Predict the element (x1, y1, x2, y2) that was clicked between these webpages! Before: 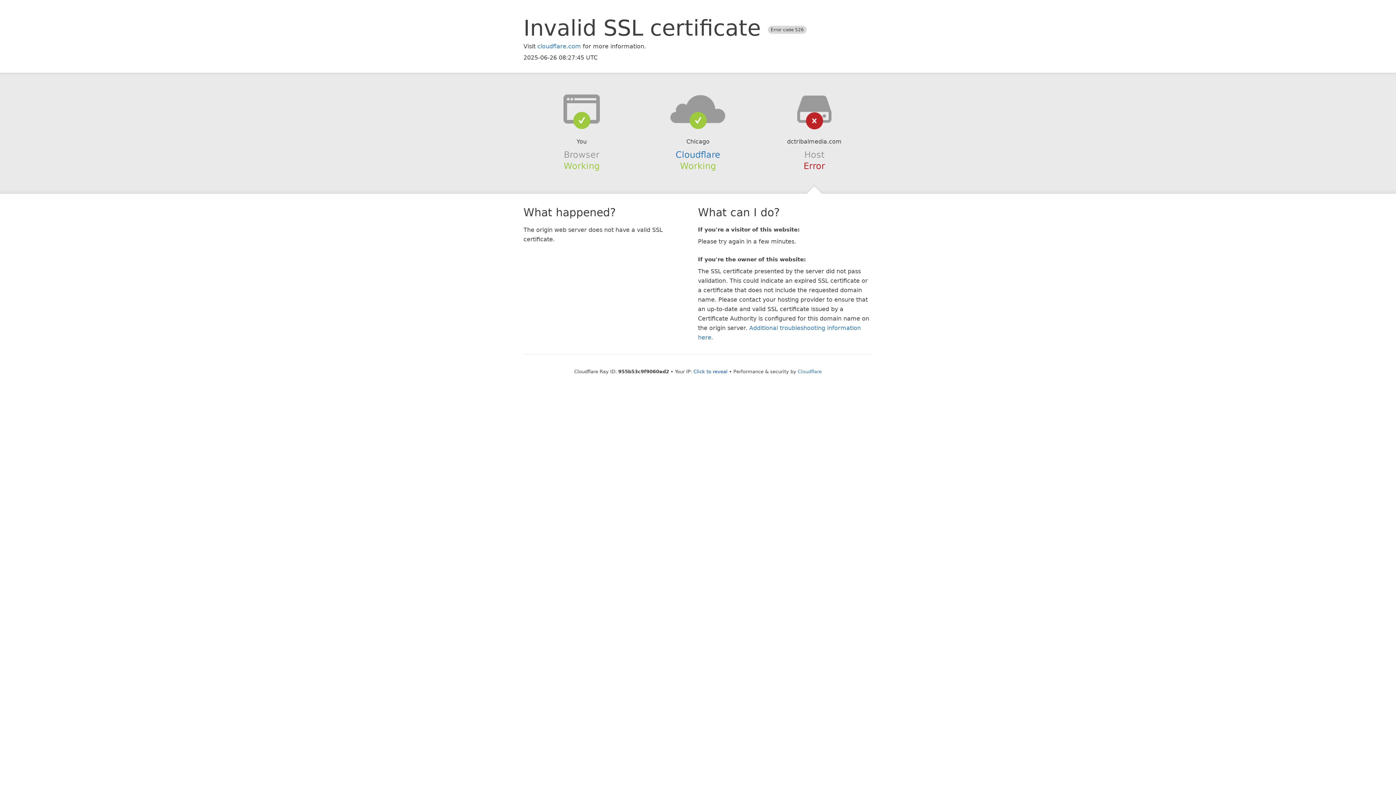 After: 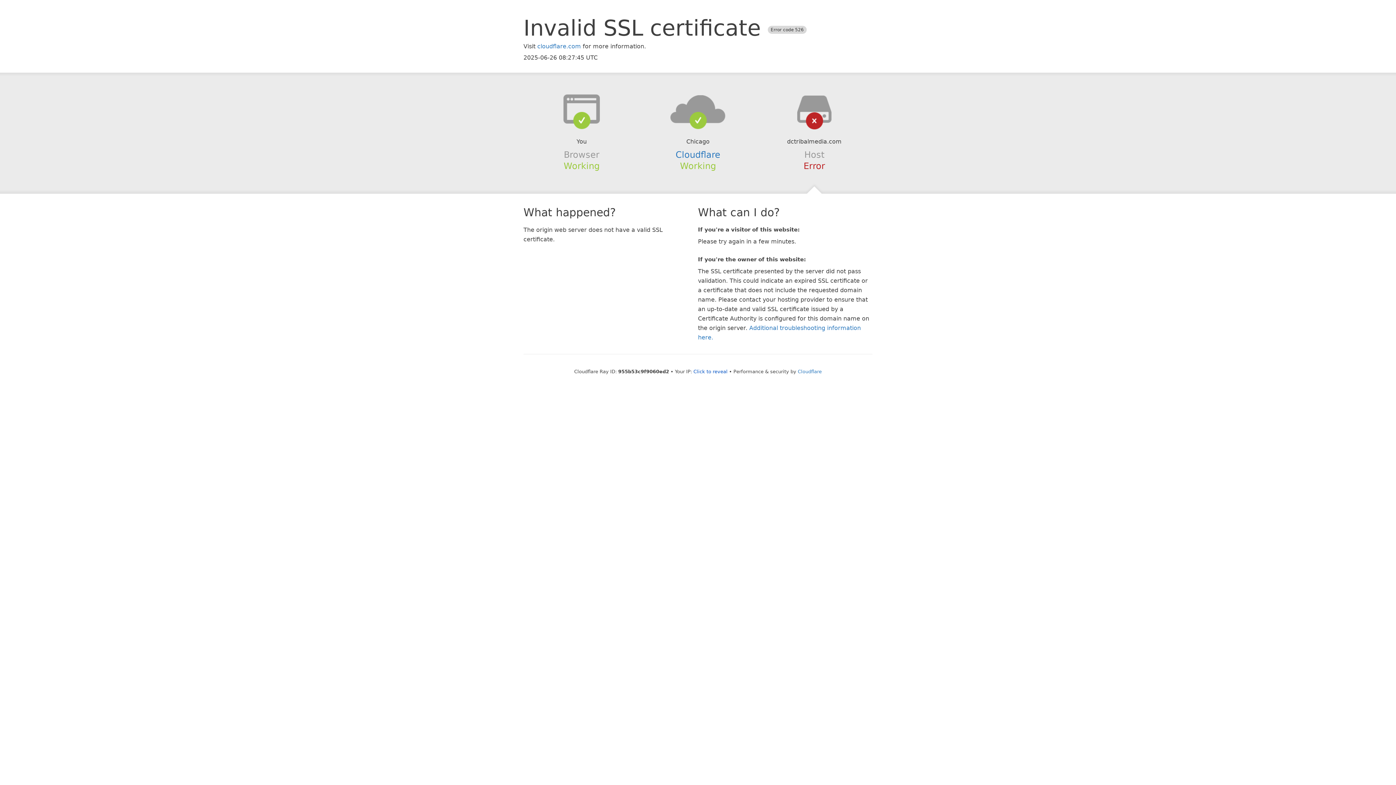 Action: bbox: (639, 94, 756, 123)